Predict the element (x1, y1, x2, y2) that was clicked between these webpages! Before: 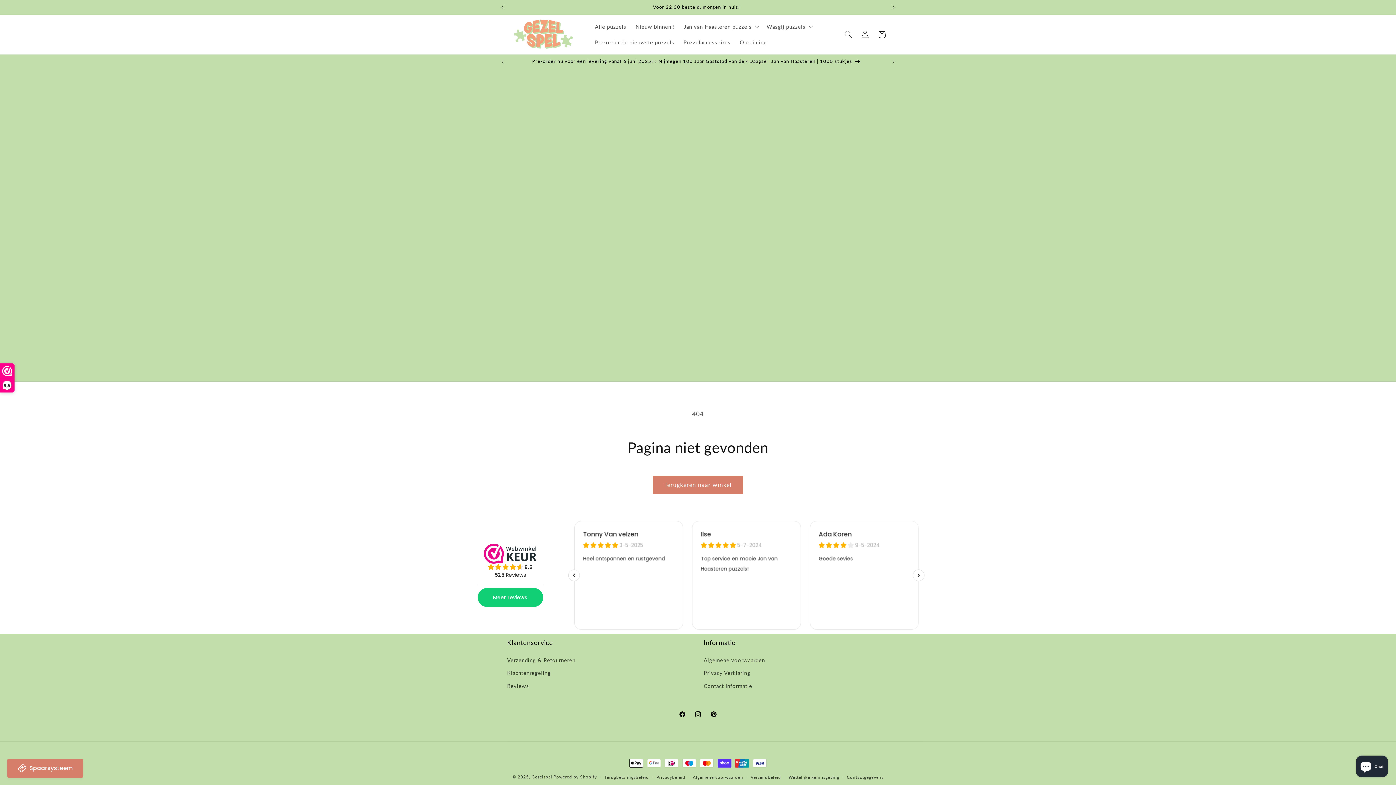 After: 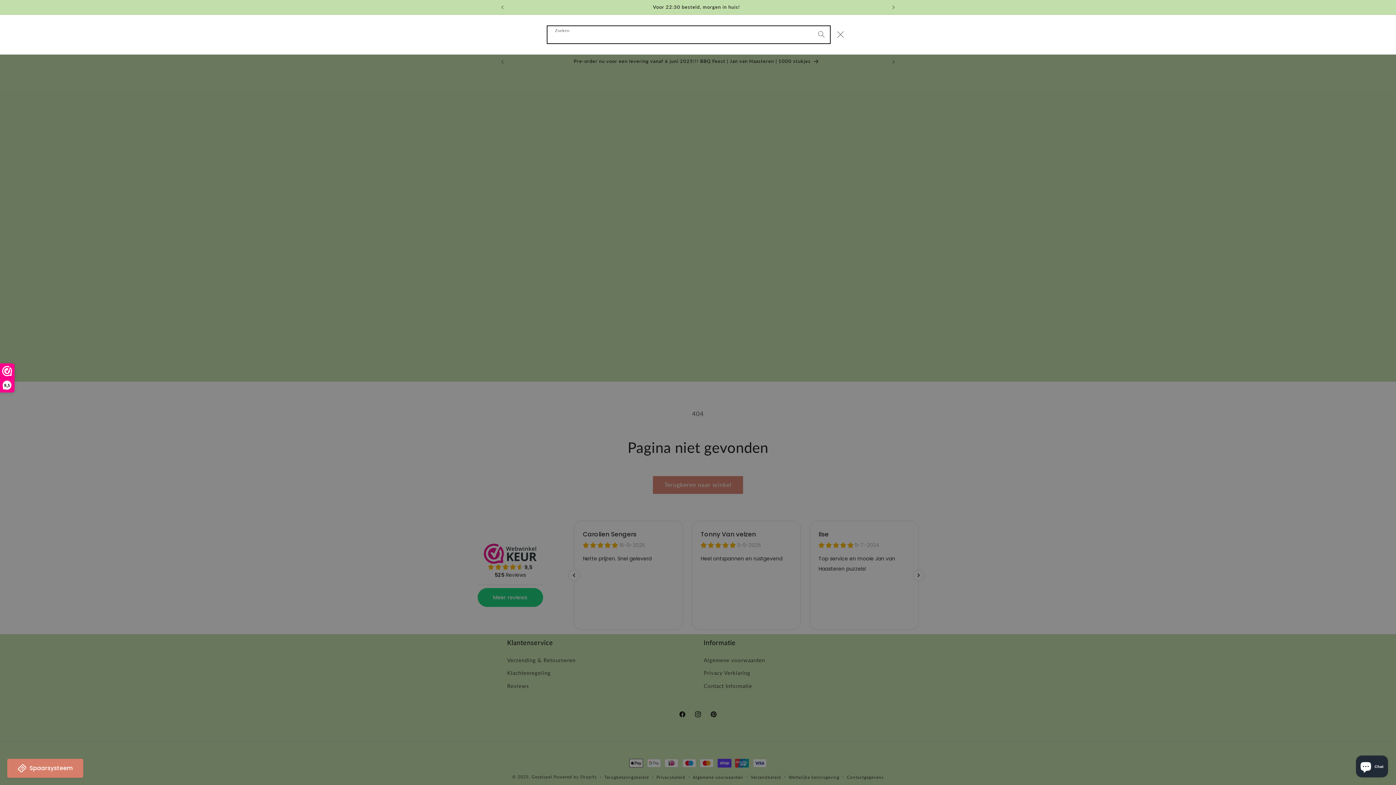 Action: bbox: (840, 26, 857, 42) label: Zoeken